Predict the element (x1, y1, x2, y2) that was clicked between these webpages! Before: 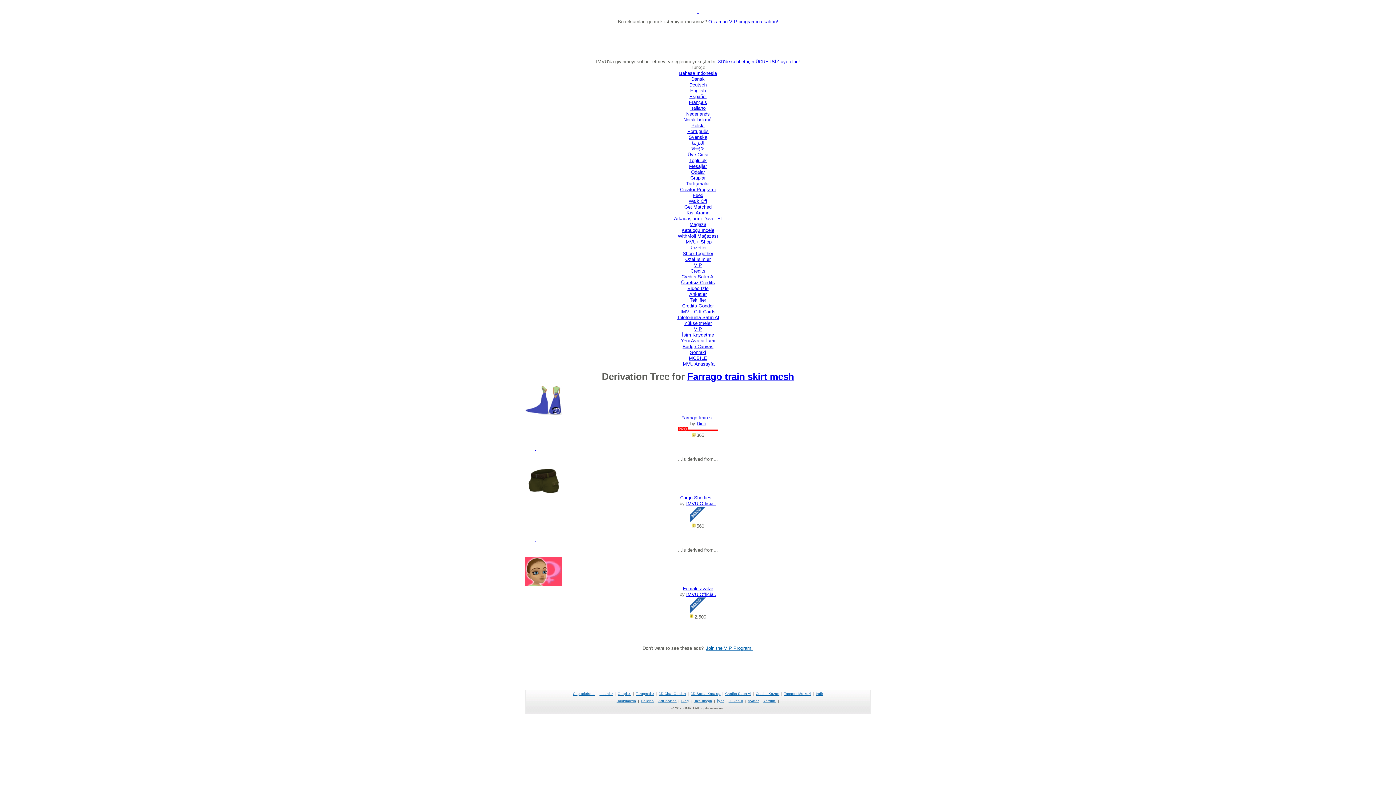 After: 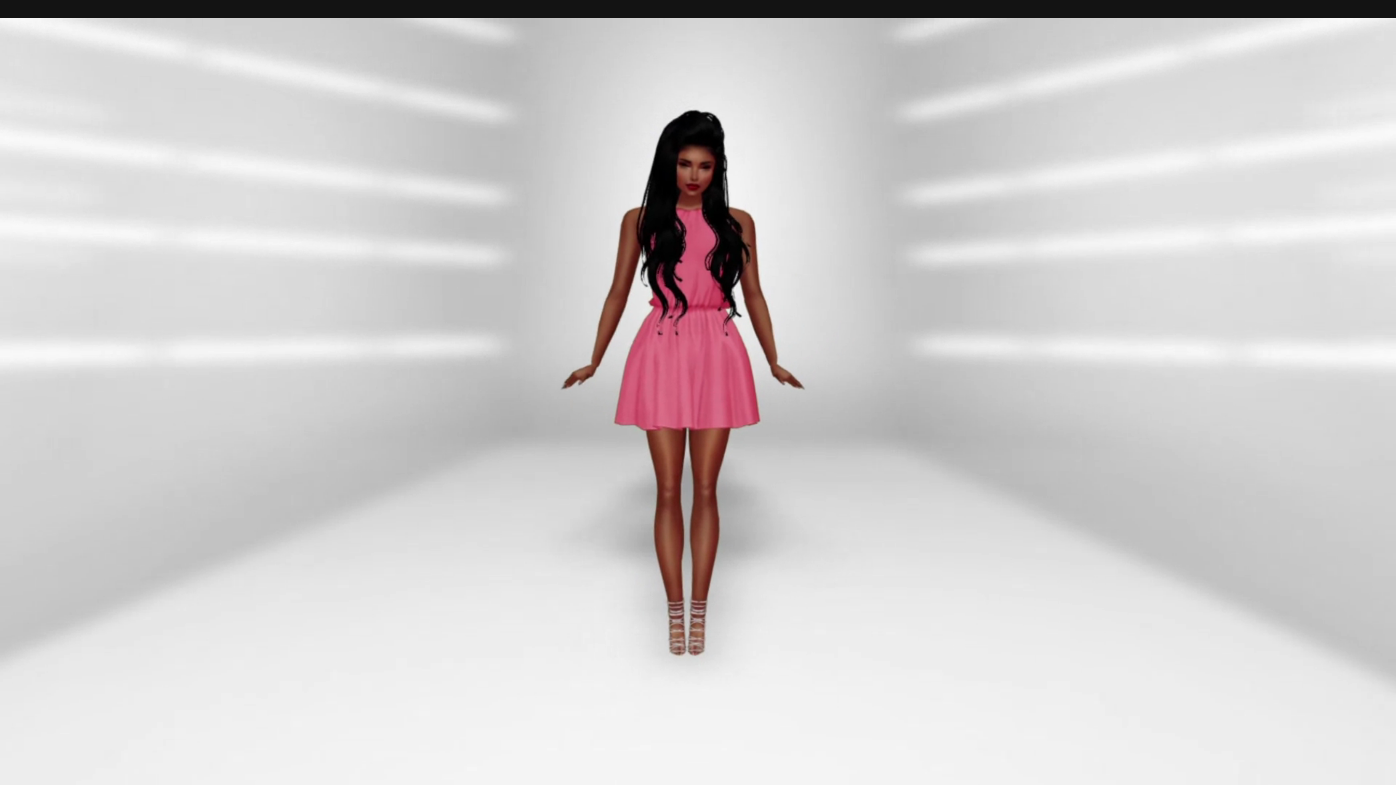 Action: label: Creator Programı bbox: (680, 186, 716, 192)